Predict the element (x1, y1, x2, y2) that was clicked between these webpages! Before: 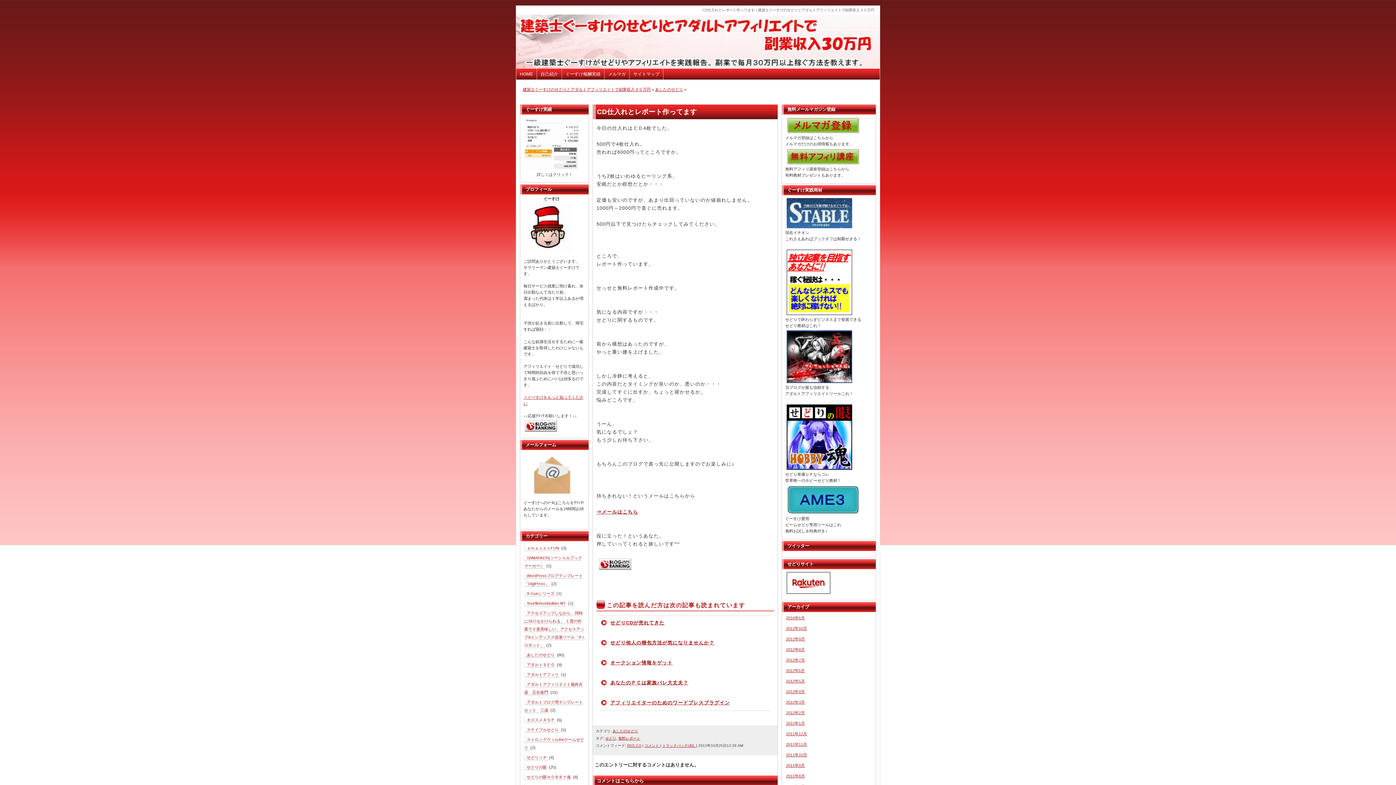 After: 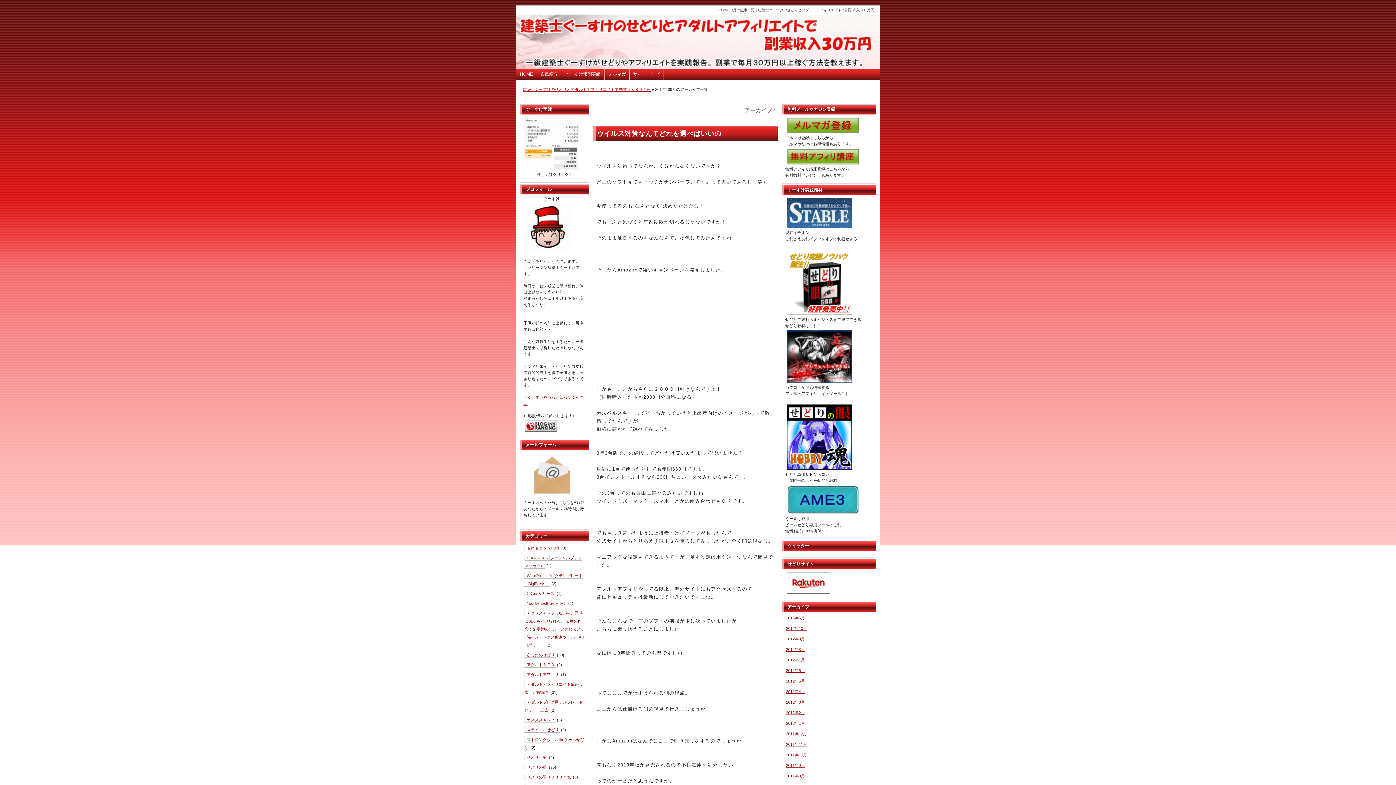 Action: bbox: (786, 637, 805, 641) label: 2012年9月